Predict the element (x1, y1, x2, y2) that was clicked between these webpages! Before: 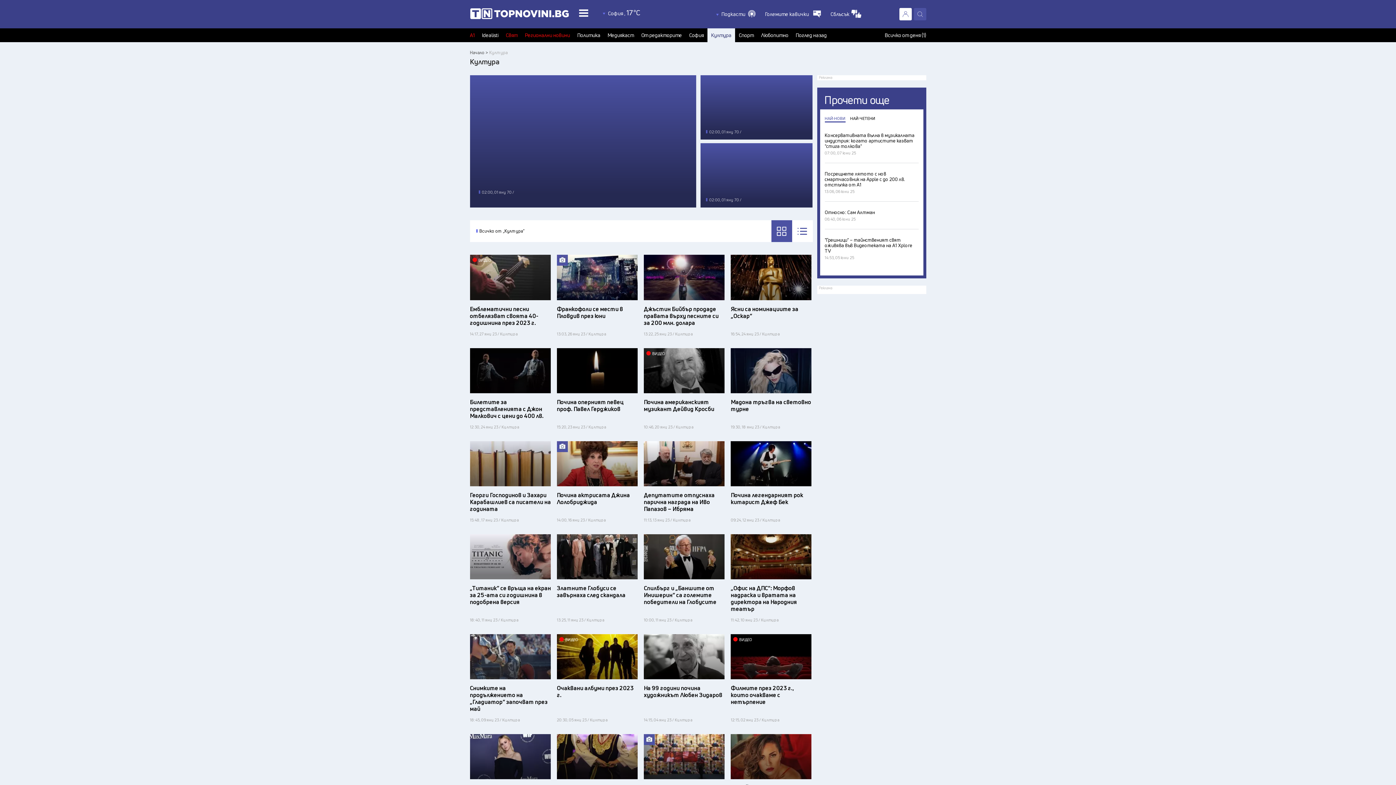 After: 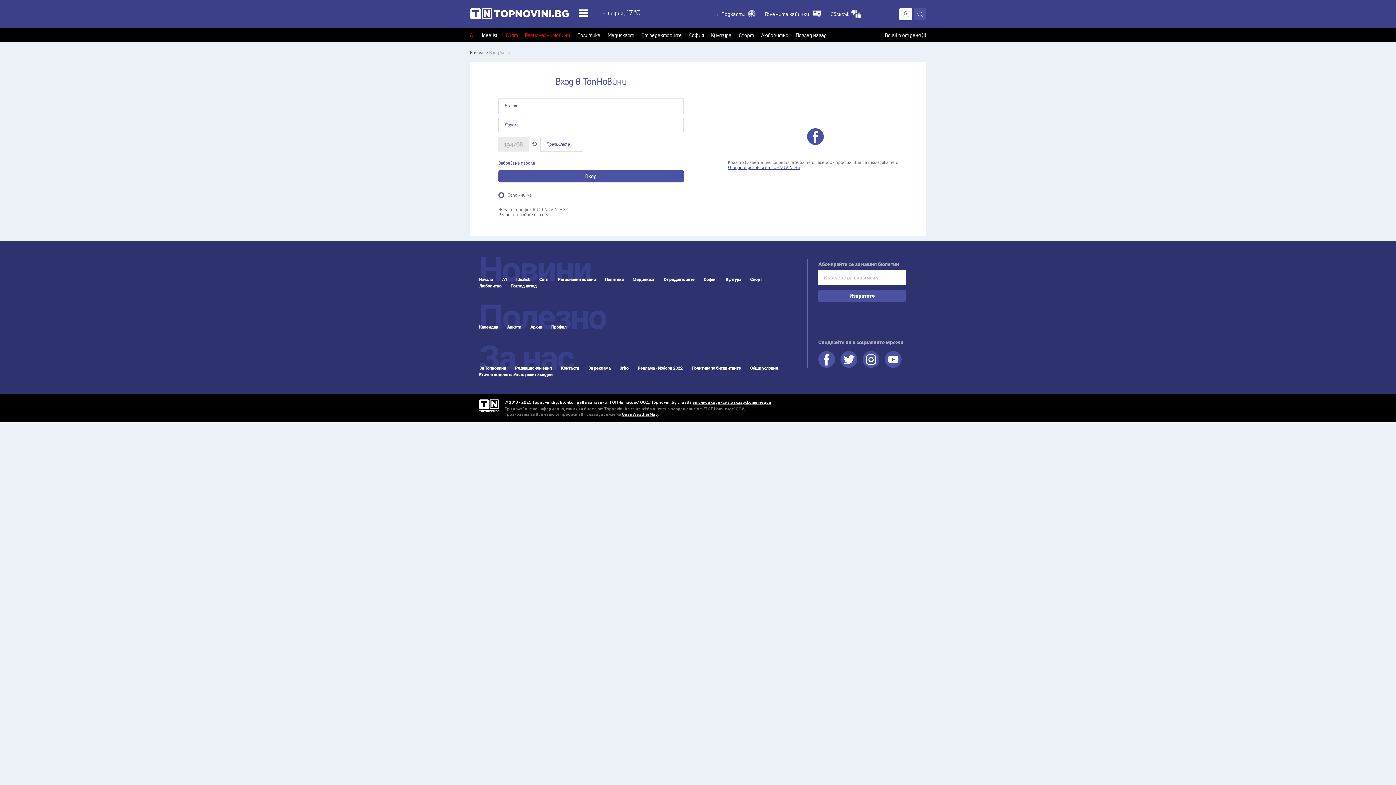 Action: bbox: (899, 8, 911, 20) label: Вход